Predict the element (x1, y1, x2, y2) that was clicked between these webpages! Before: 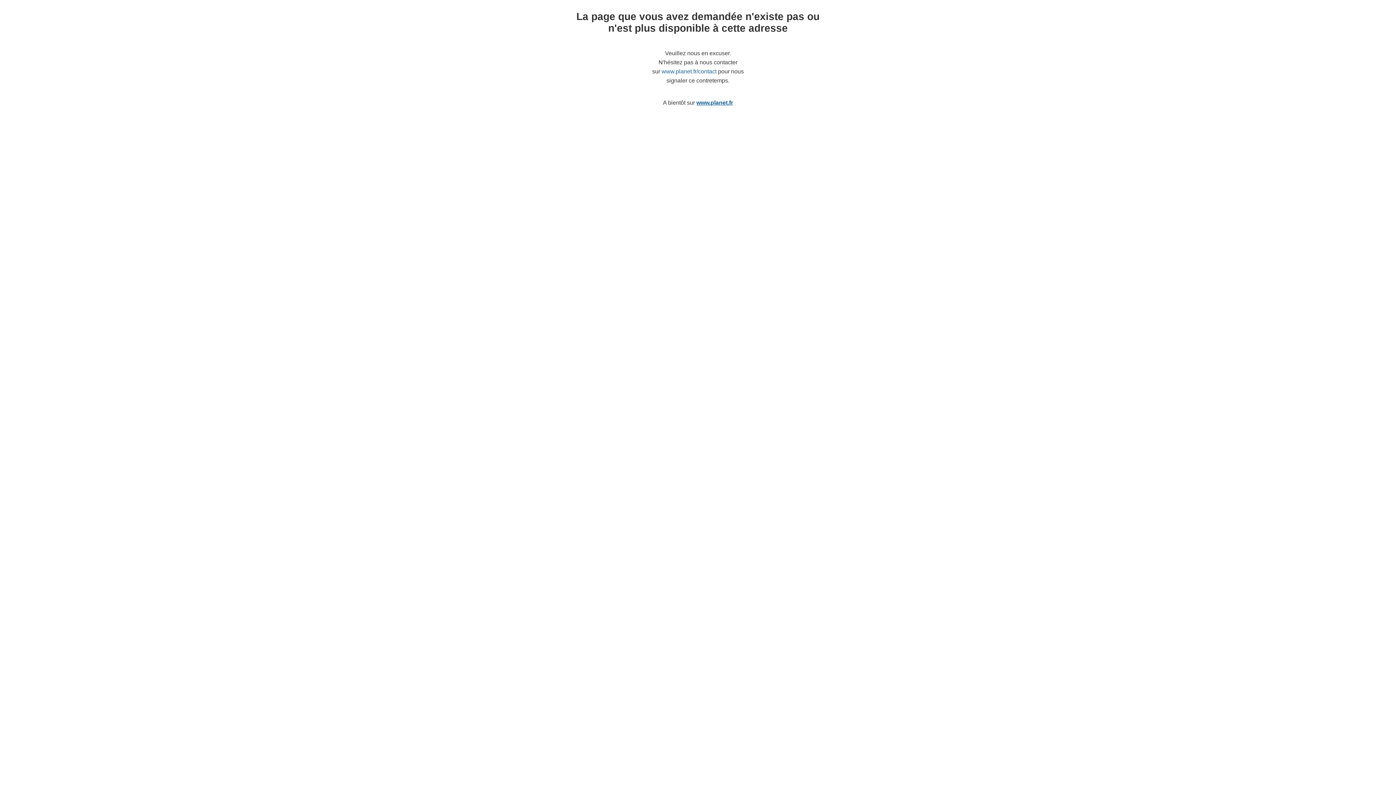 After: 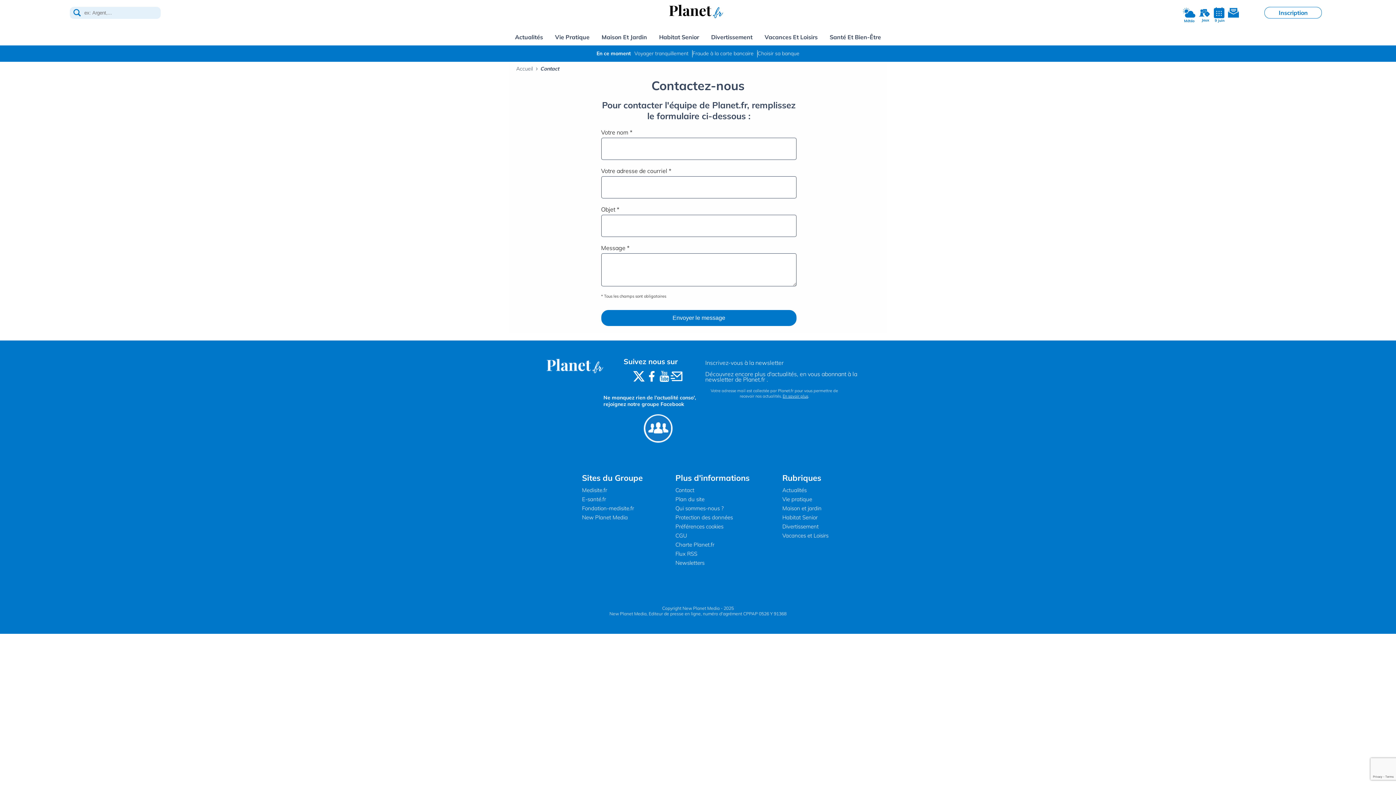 Action: bbox: (661, 68, 716, 74) label: www.planet.fr/contact